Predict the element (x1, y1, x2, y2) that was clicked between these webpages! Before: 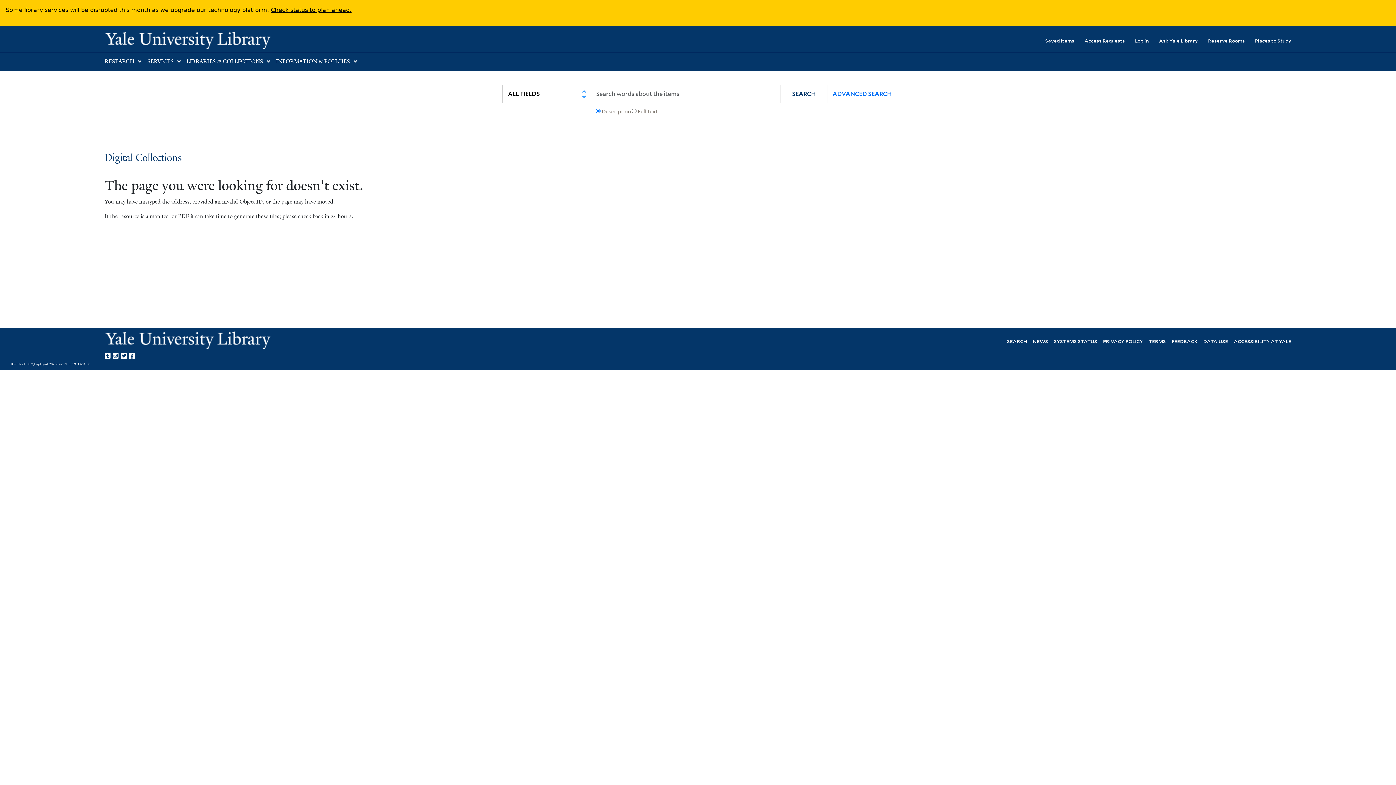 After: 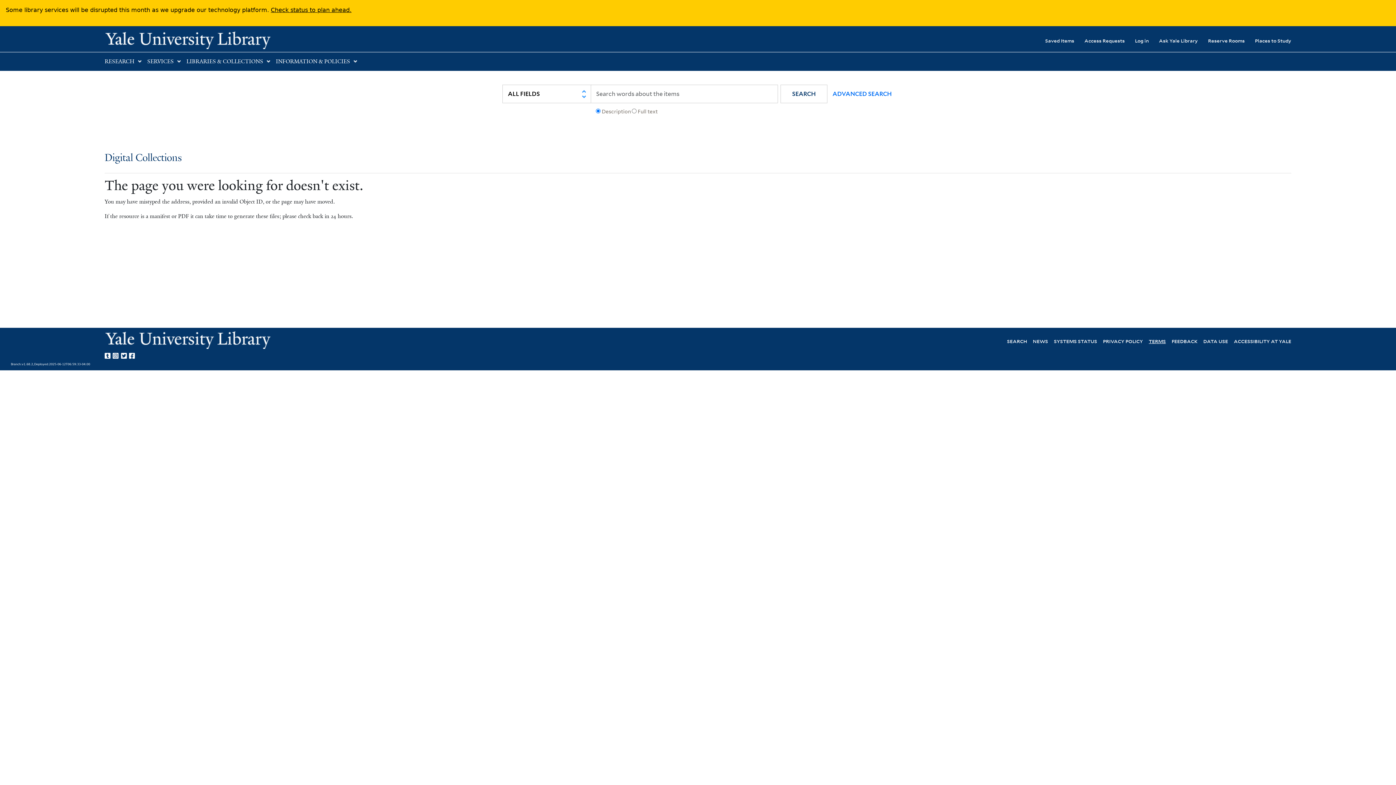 Action: label: TERMS bbox: (1149, 337, 1166, 344)